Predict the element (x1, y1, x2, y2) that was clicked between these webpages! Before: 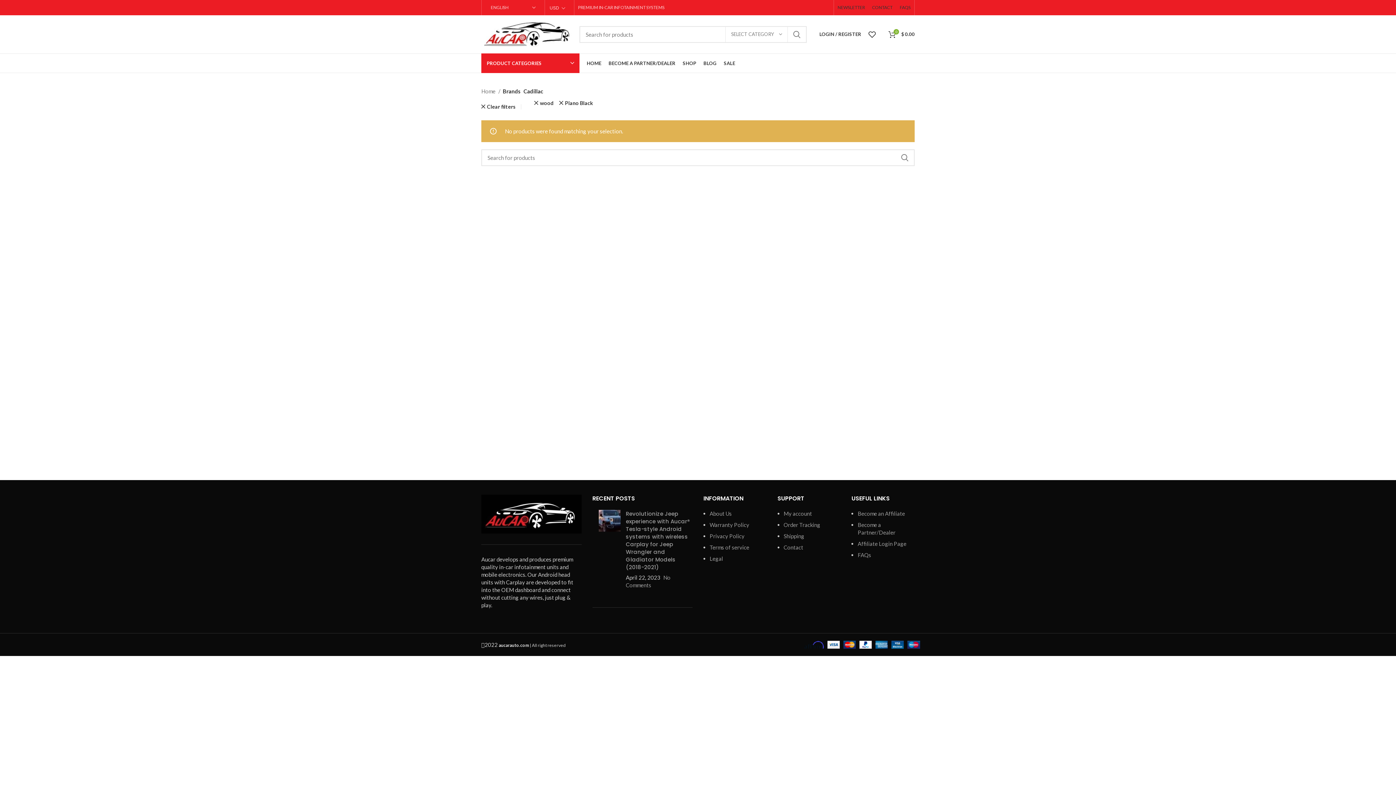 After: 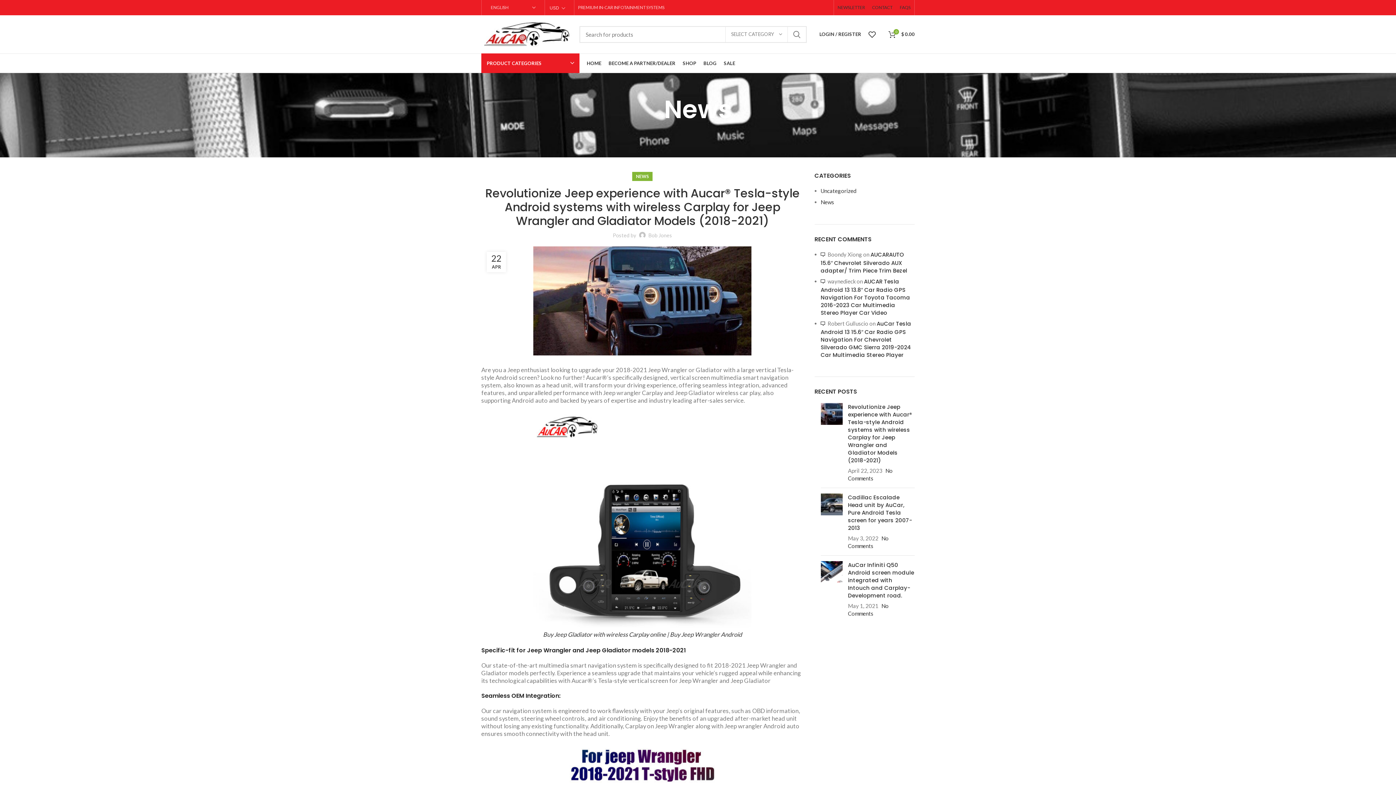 Action: label: Revolutionize Jeep experience with Aucar® Tesla-style Android systems with wireless Carplay for Jeep Wrangler and Gladiator Models (2018-2021) bbox: (626, 510, 690, 571)